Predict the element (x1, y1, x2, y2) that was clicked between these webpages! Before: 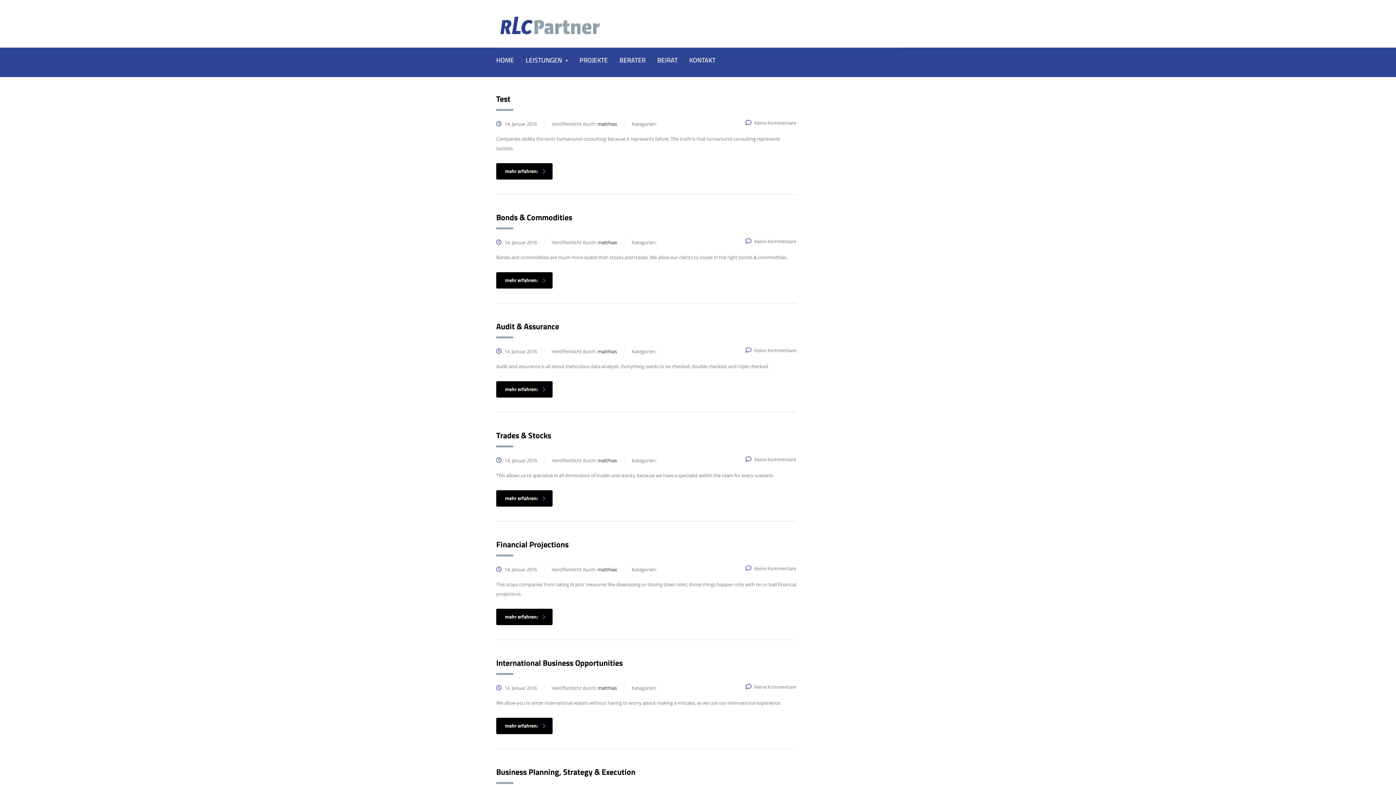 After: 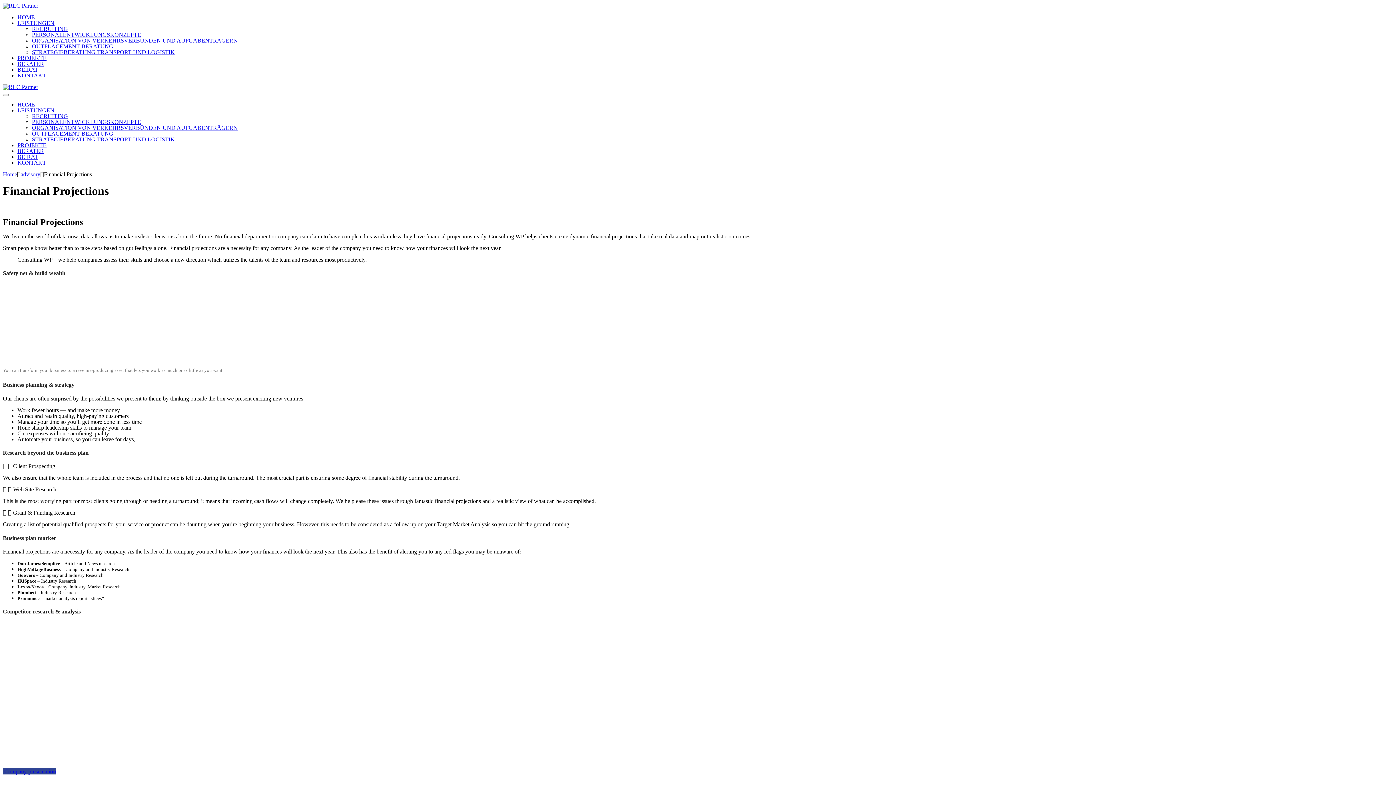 Action: bbox: (496, 609, 552, 625) label: mehr erfahren: